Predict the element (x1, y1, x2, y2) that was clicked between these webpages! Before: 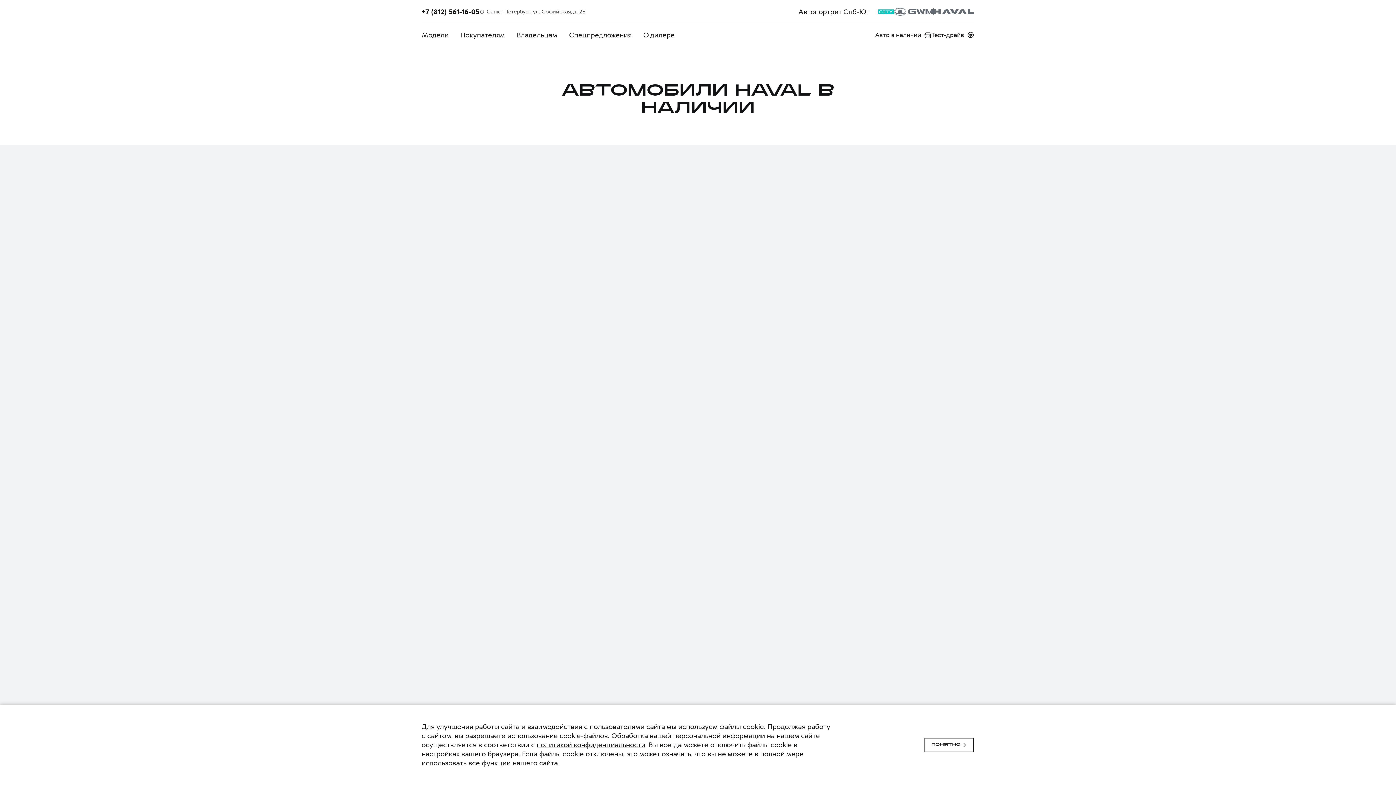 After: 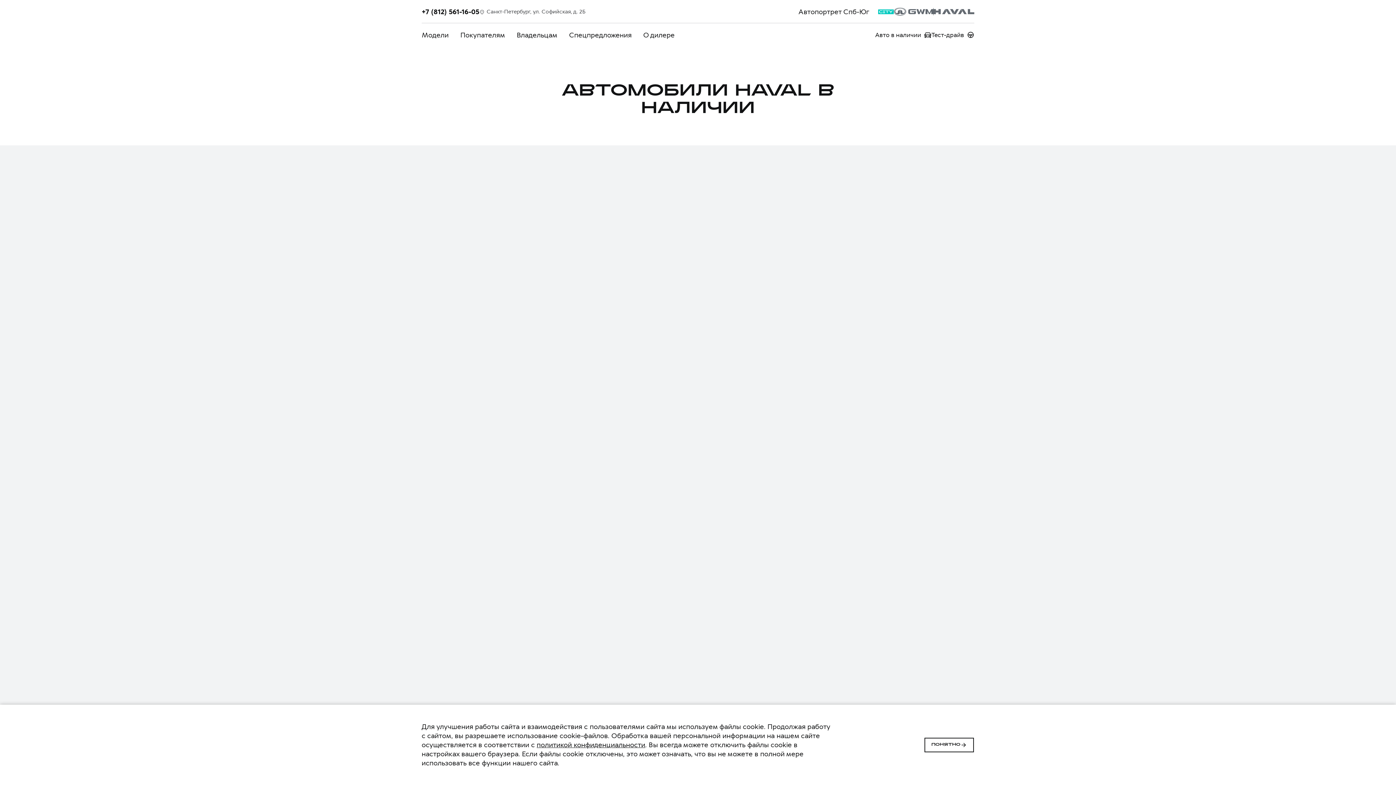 Action: label: политикой конфиденциальности bbox: (536, 740, 645, 749)